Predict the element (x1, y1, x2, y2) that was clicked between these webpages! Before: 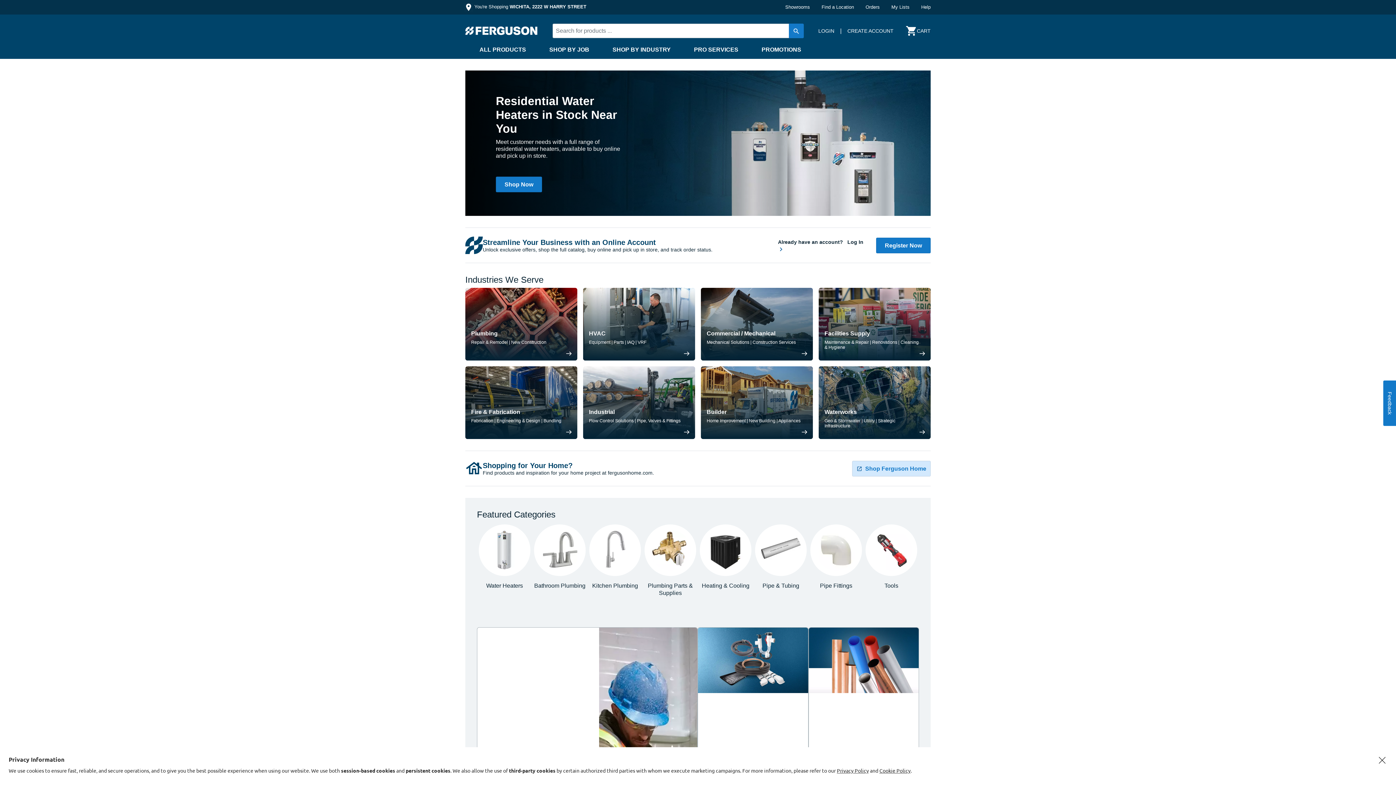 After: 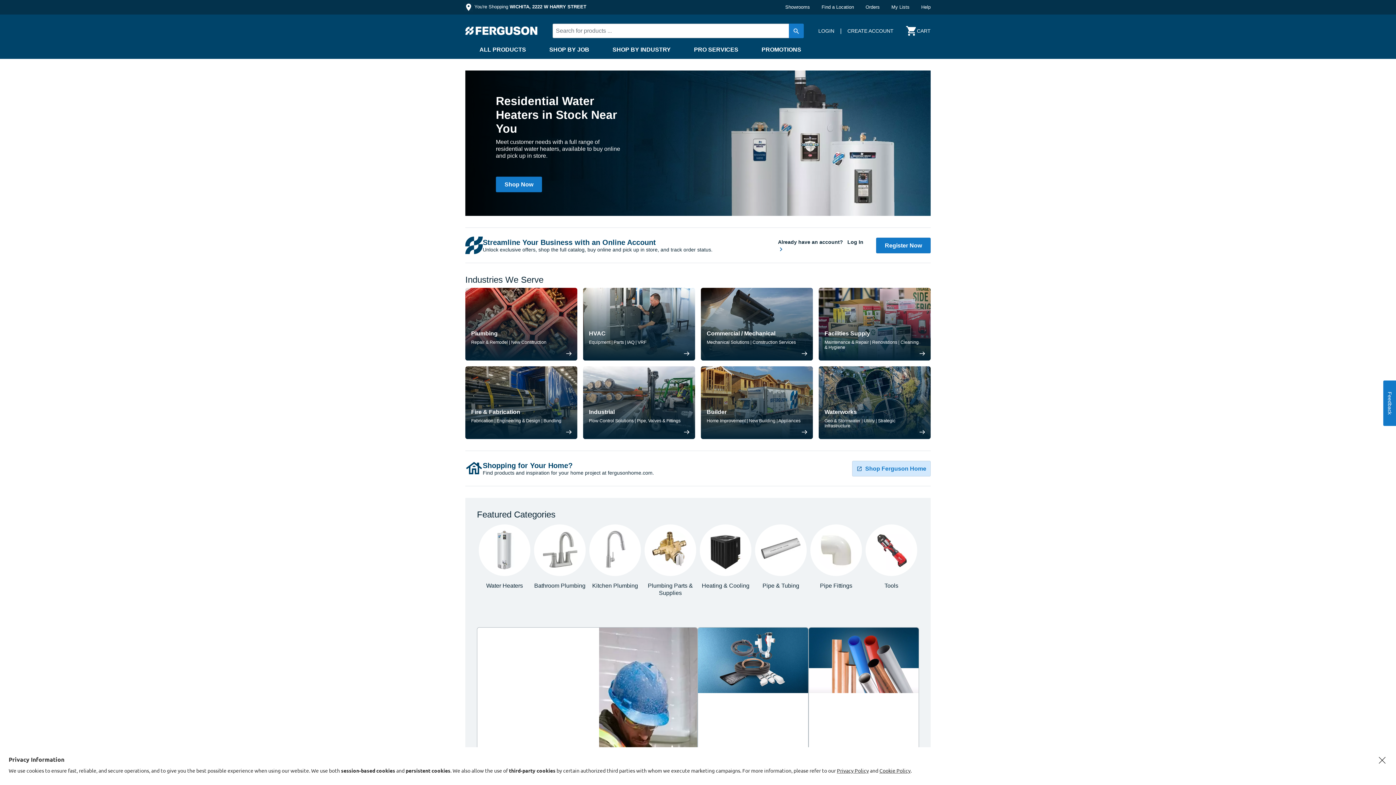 Action: bbox: (879, 767, 910, 774) label: Cookie Policy